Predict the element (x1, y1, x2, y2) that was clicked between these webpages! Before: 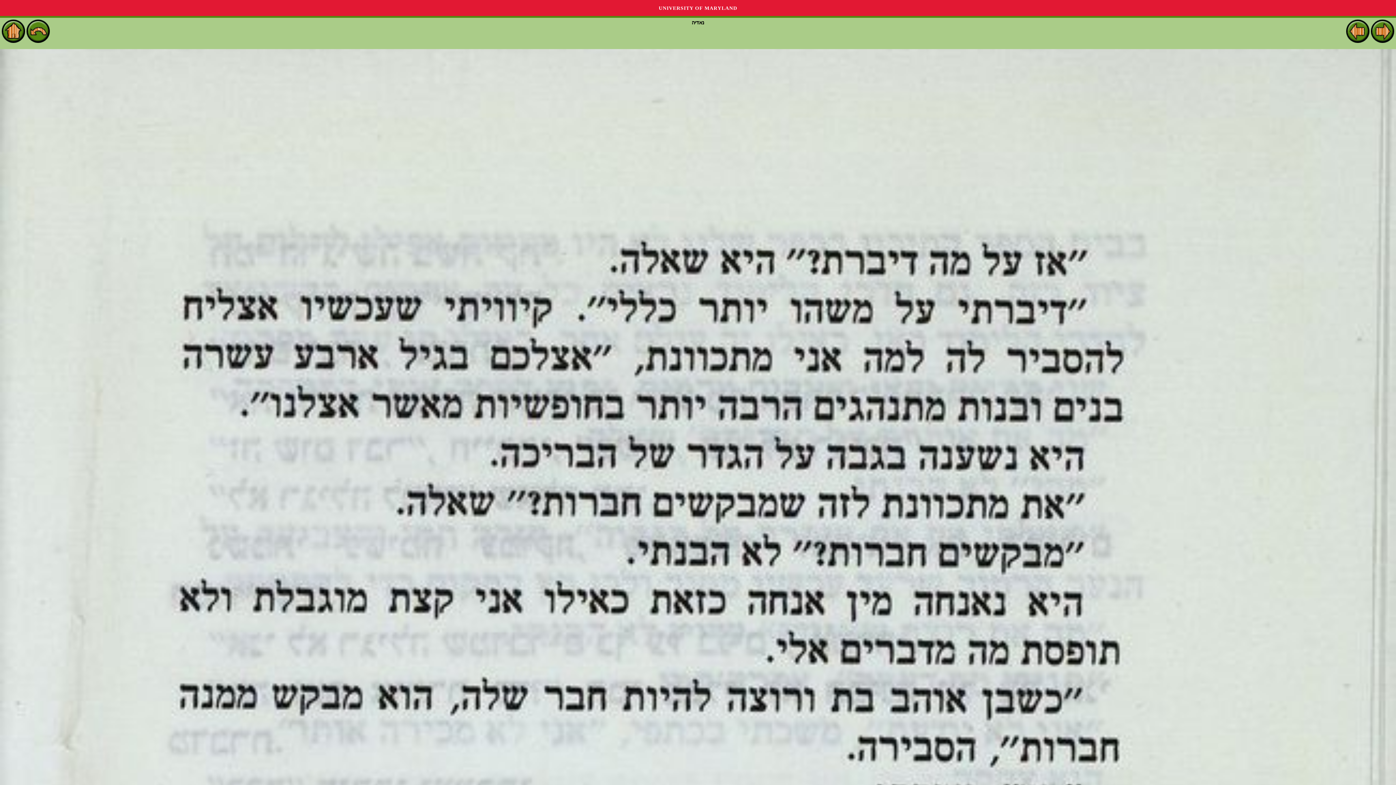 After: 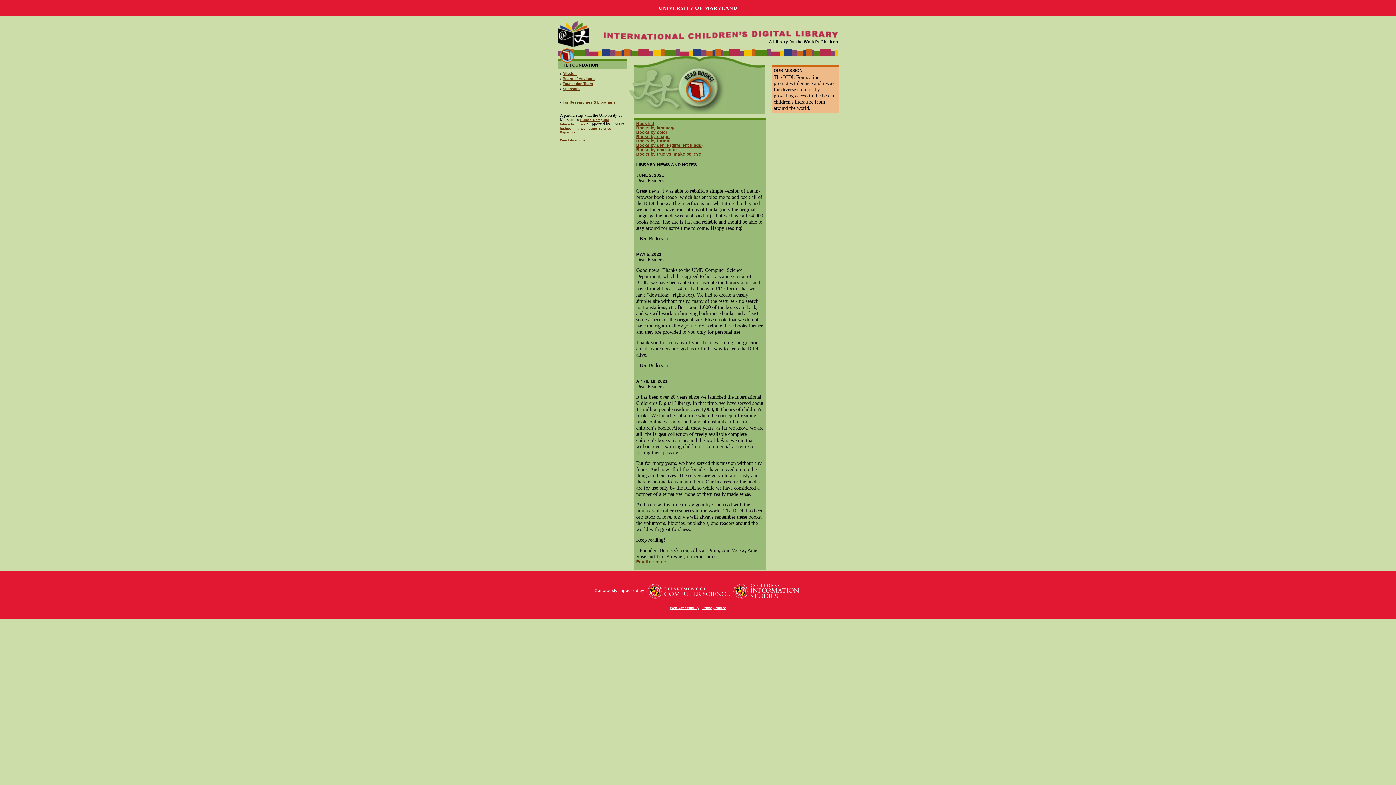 Action: bbox: (1, 37, 25, 42)